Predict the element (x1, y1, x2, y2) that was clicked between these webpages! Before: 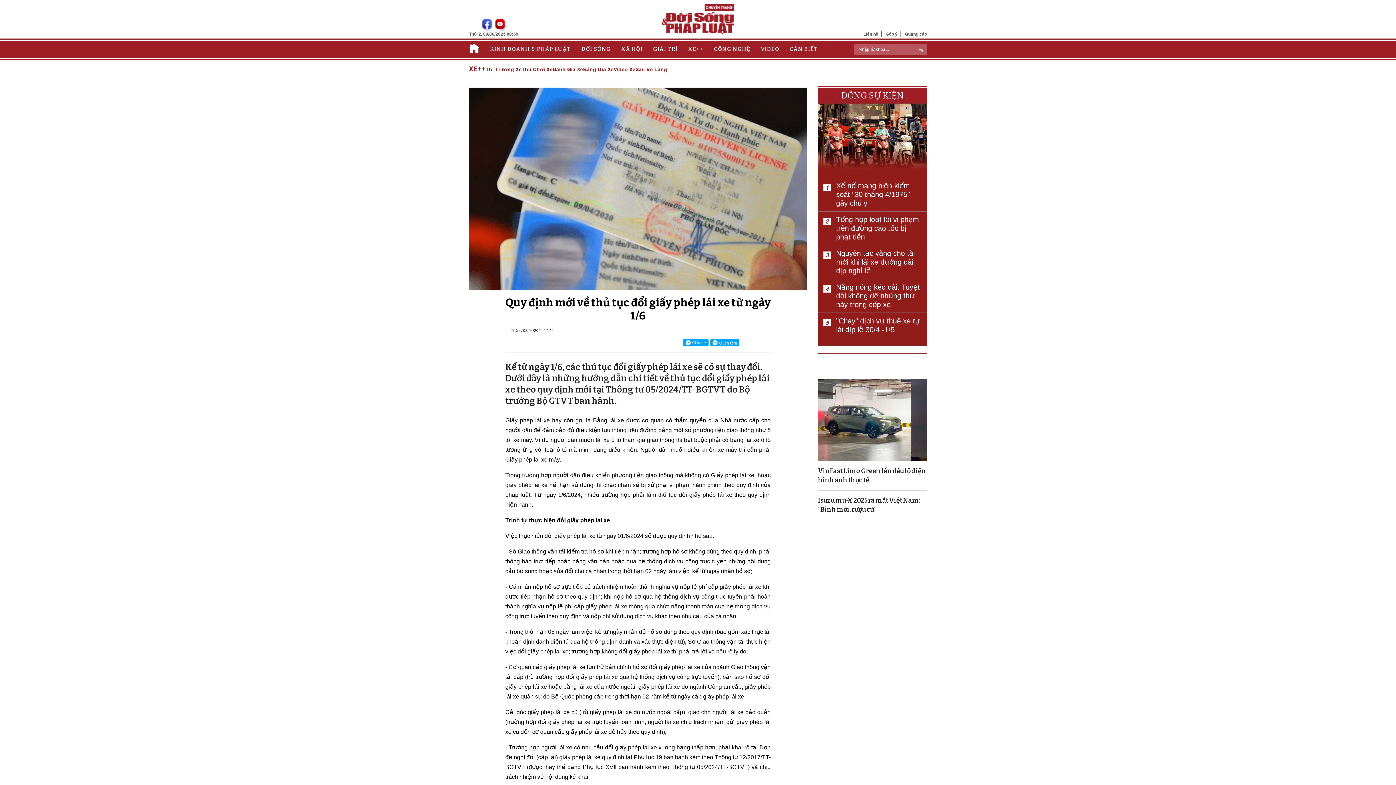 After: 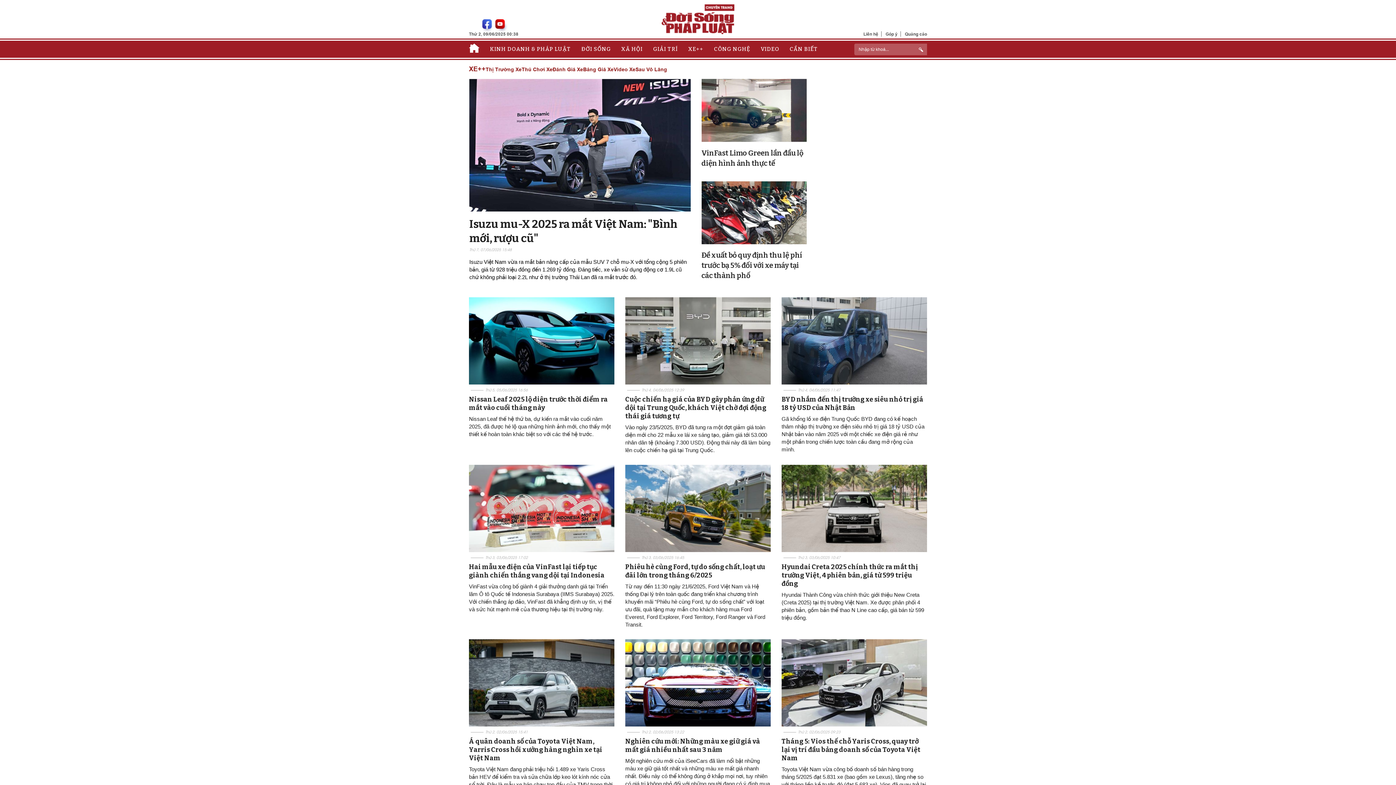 Action: bbox: (688, 42, 703, 56) label: XE++